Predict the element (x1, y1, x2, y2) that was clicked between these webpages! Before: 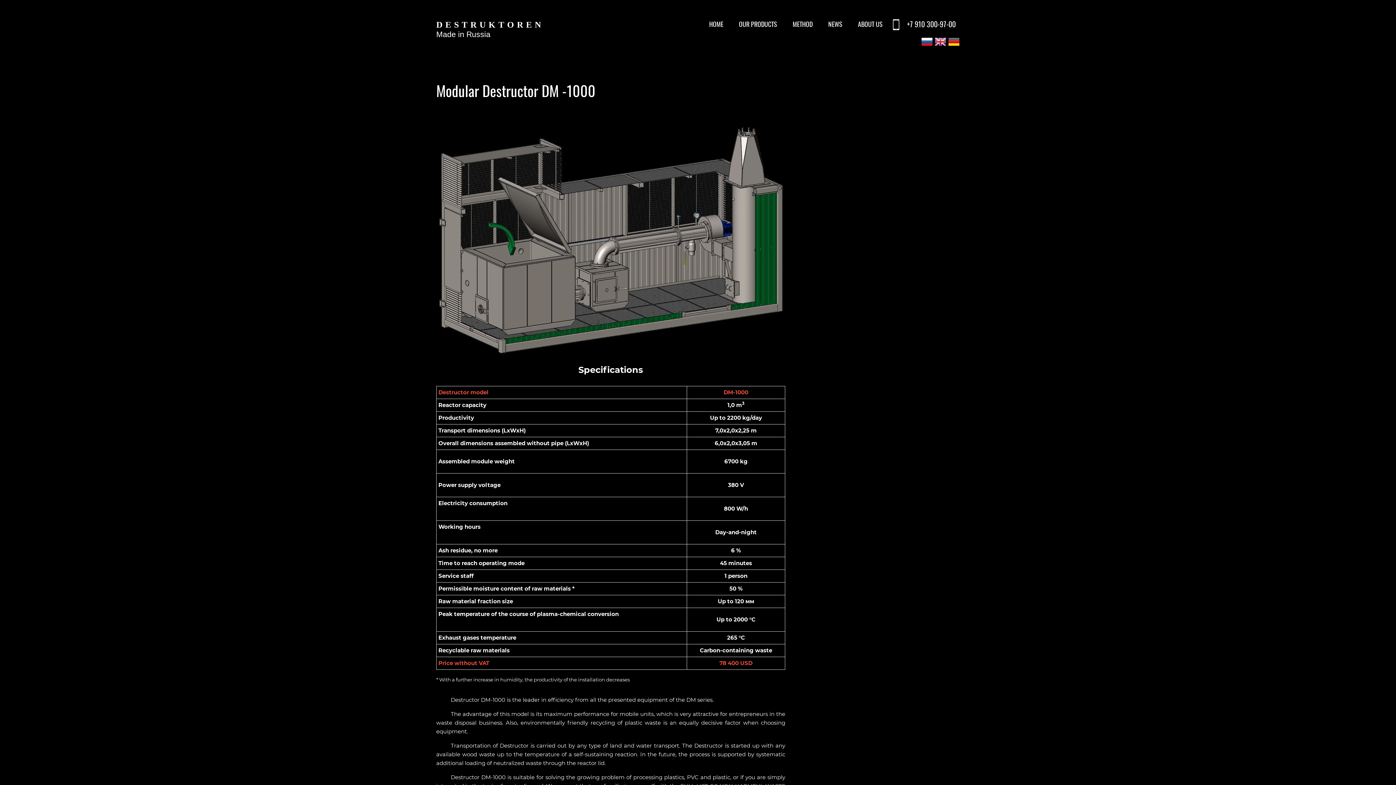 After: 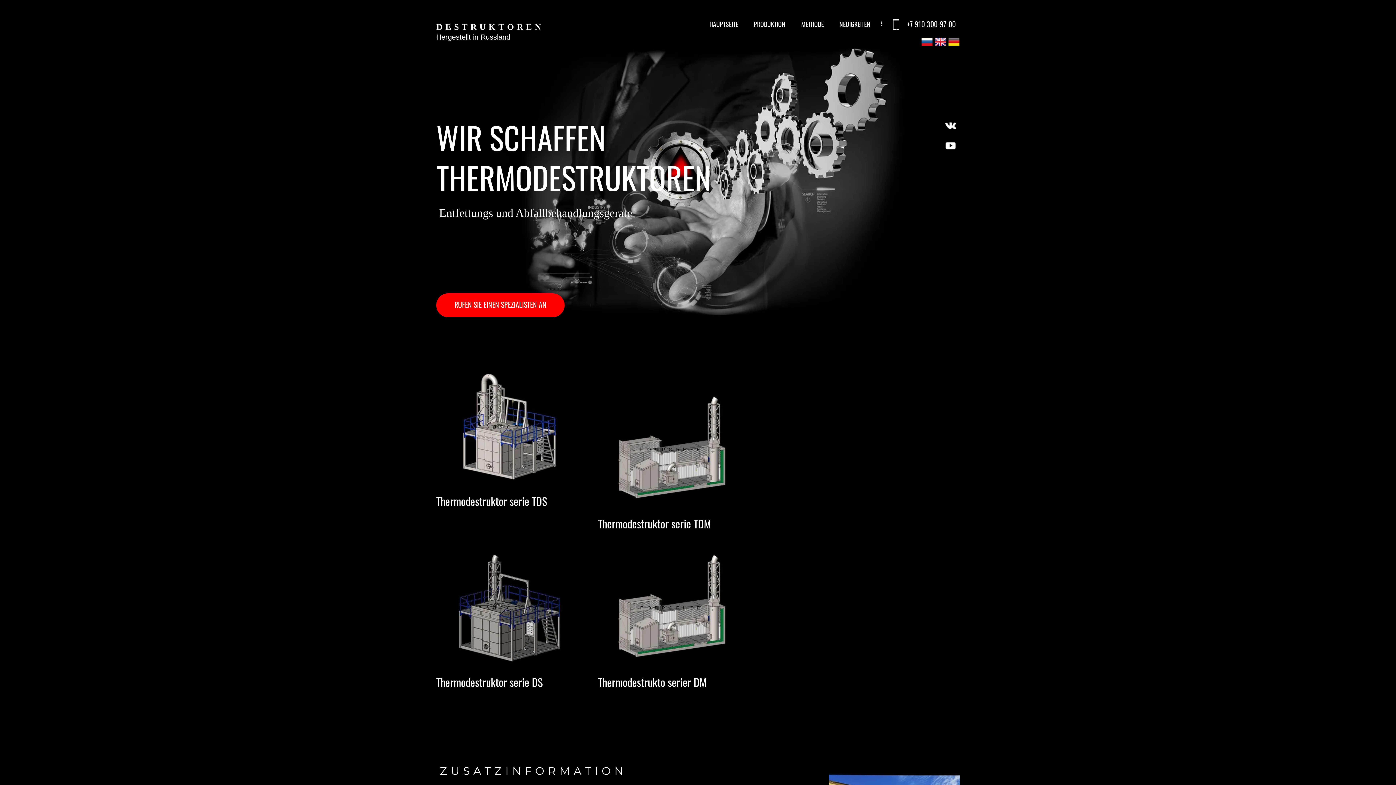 Action: bbox: (948, 36, 960, 47)